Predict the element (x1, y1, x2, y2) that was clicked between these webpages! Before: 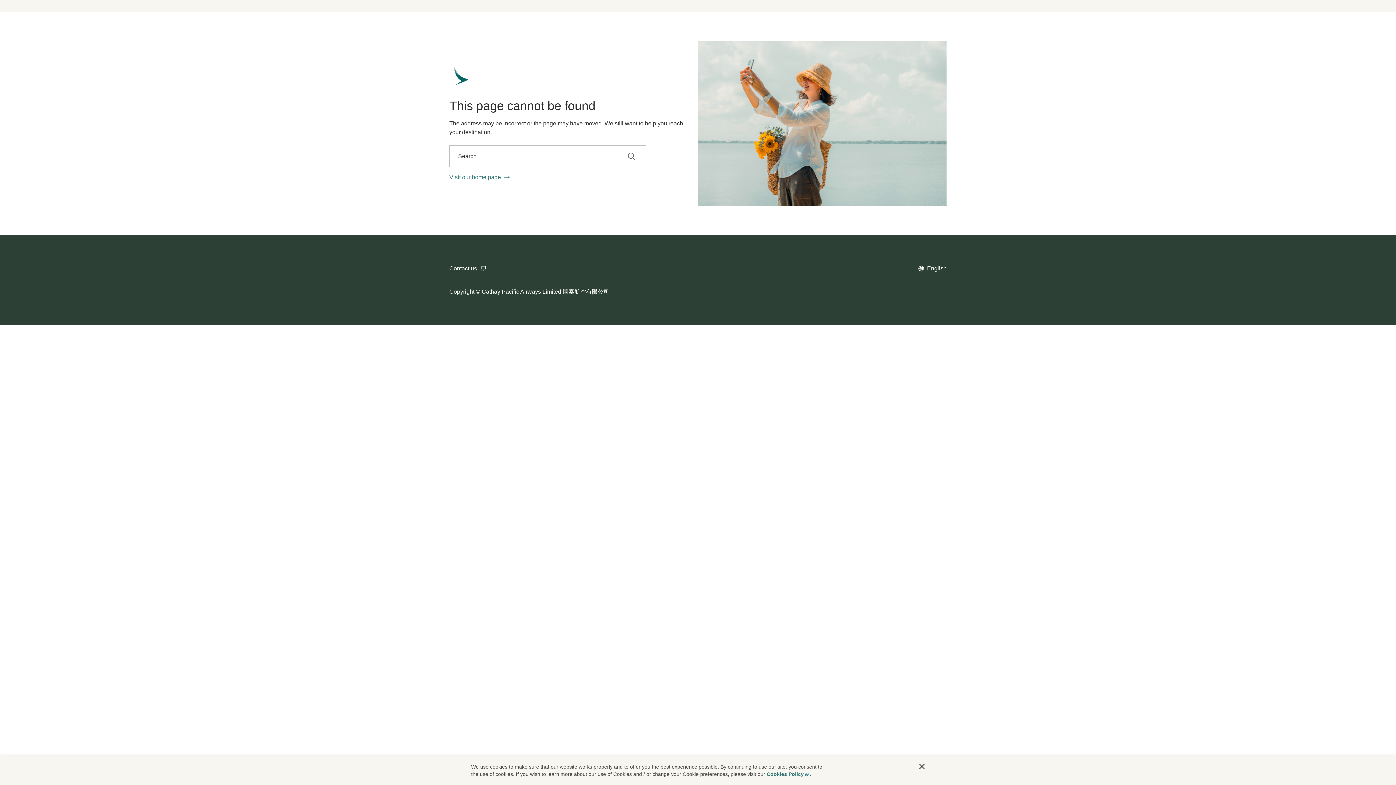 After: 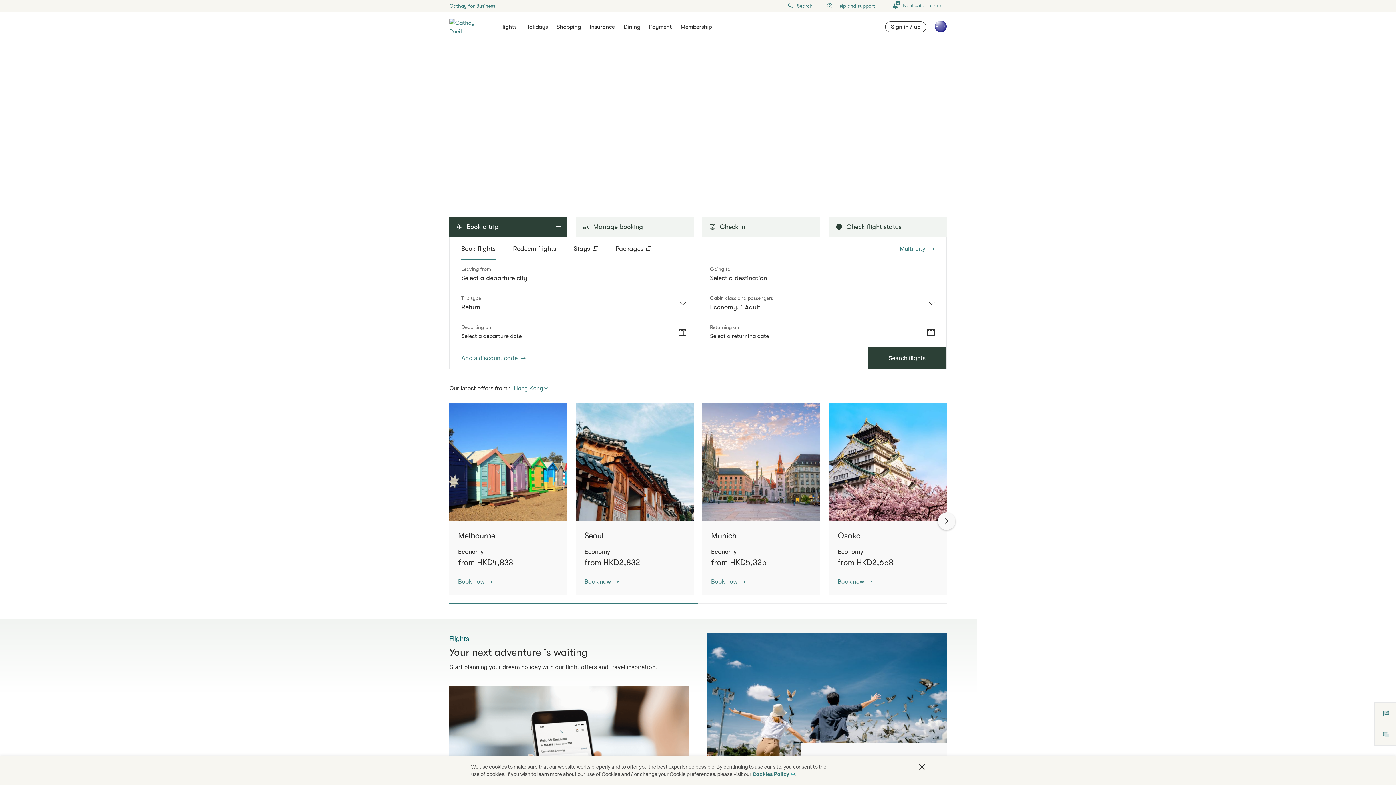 Action: bbox: (449, 172, 509, 181) label: Visit our home page